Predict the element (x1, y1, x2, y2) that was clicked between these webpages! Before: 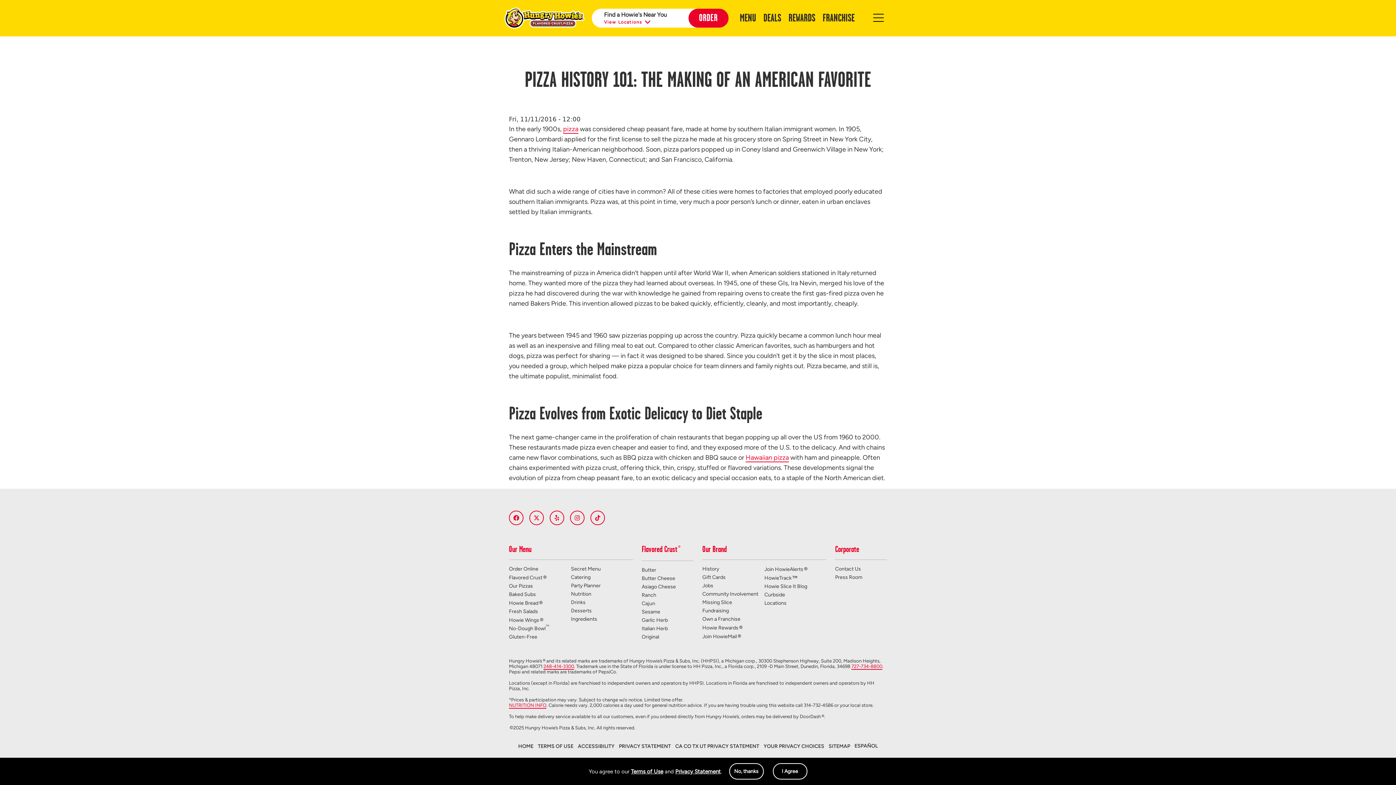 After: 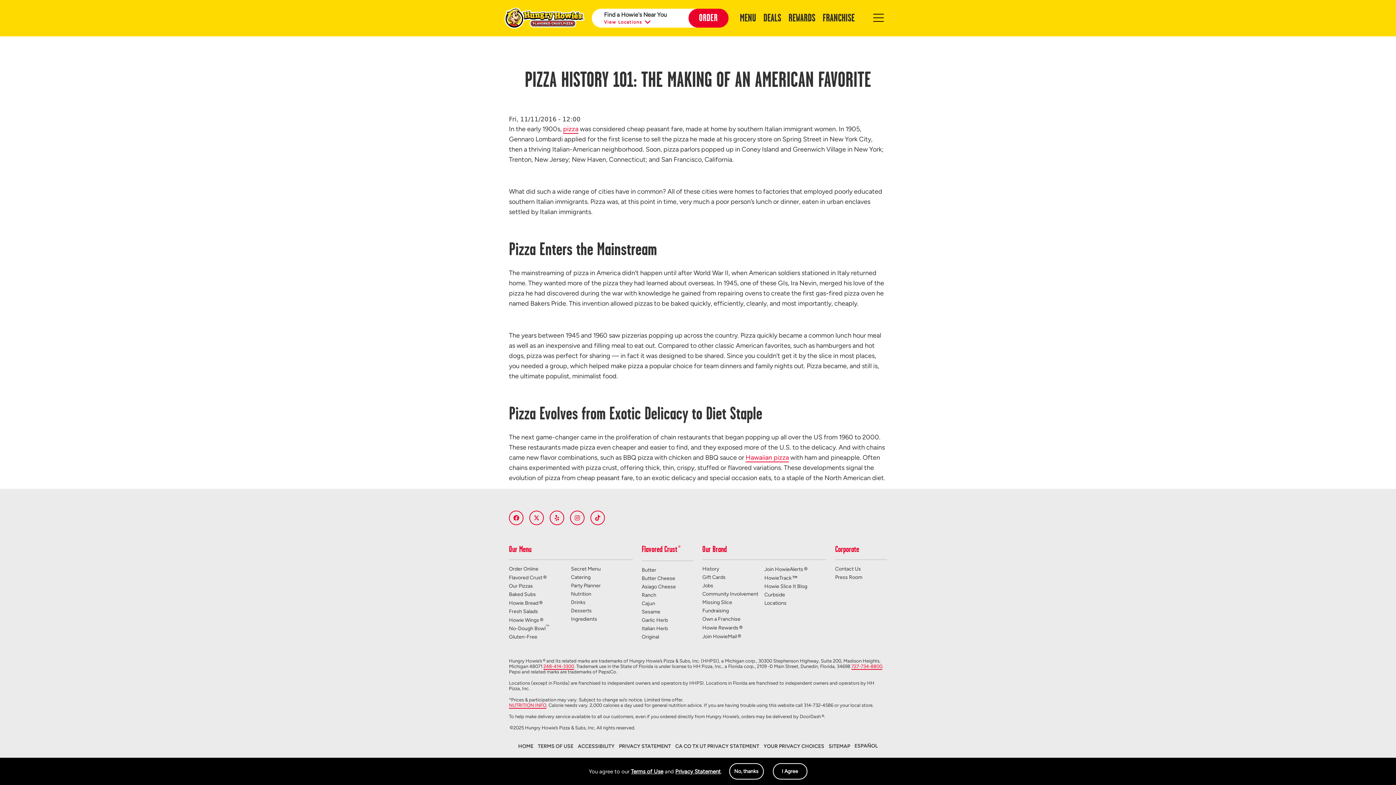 Action: label: facebook bbox: (509, 510, 523, 525)